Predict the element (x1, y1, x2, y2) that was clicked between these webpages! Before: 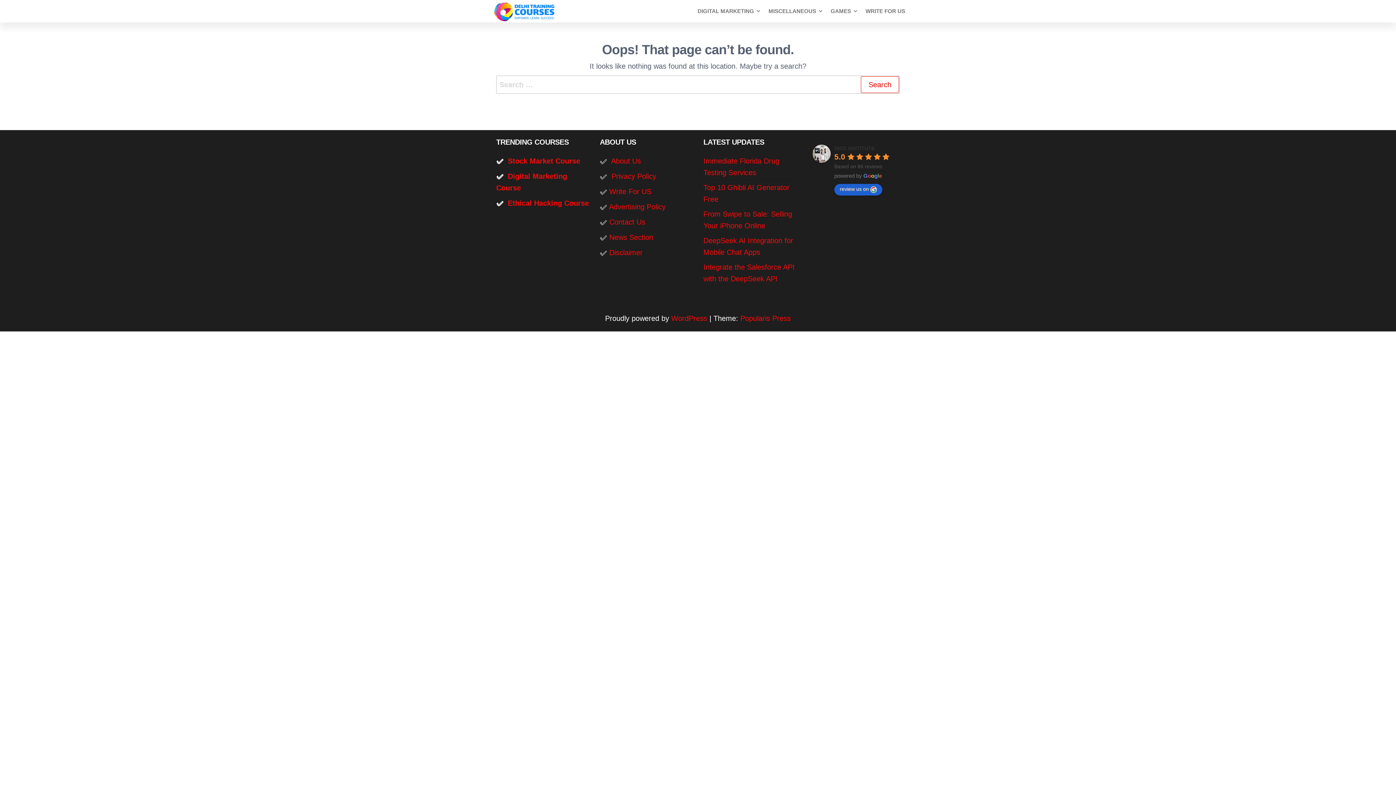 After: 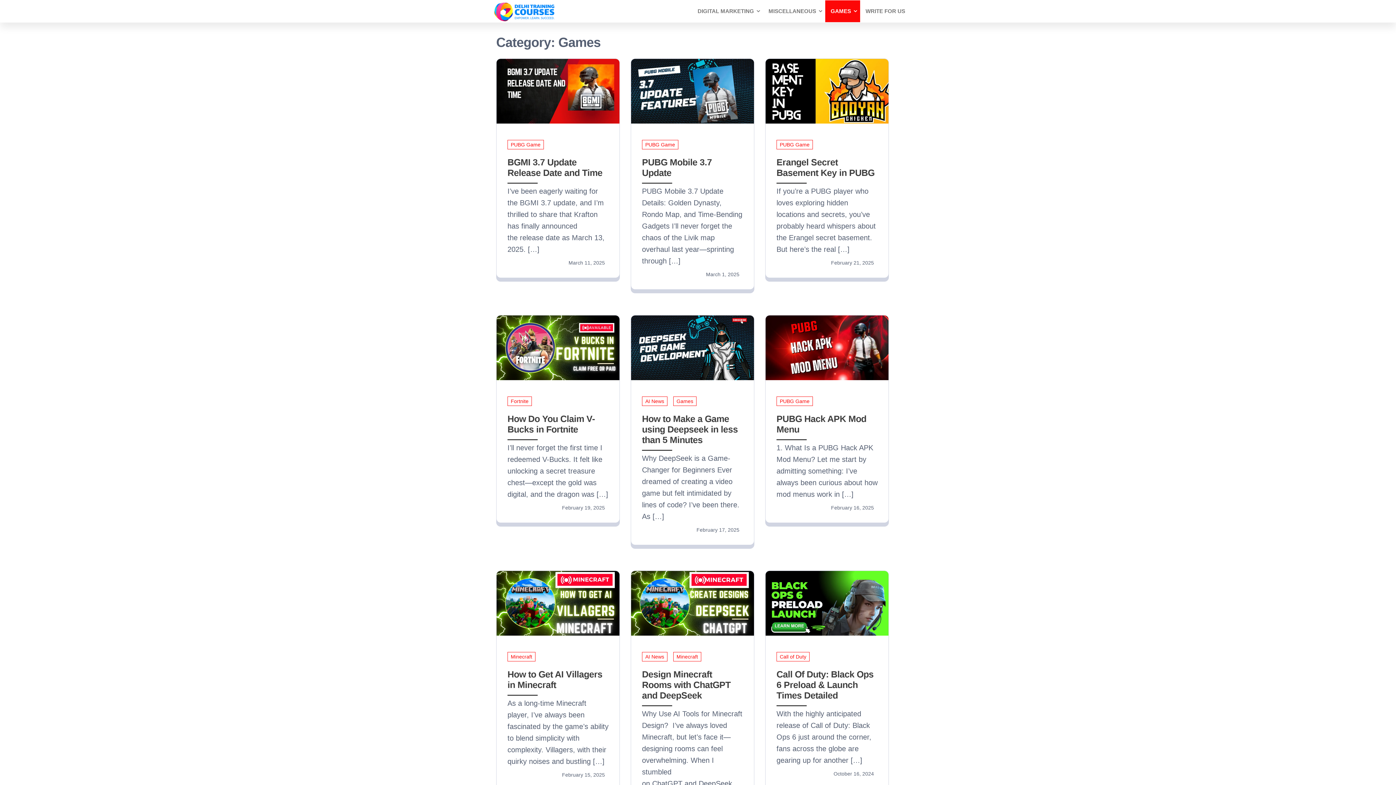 Action: bbox: (825, 0, 860, 22) label: GAMES